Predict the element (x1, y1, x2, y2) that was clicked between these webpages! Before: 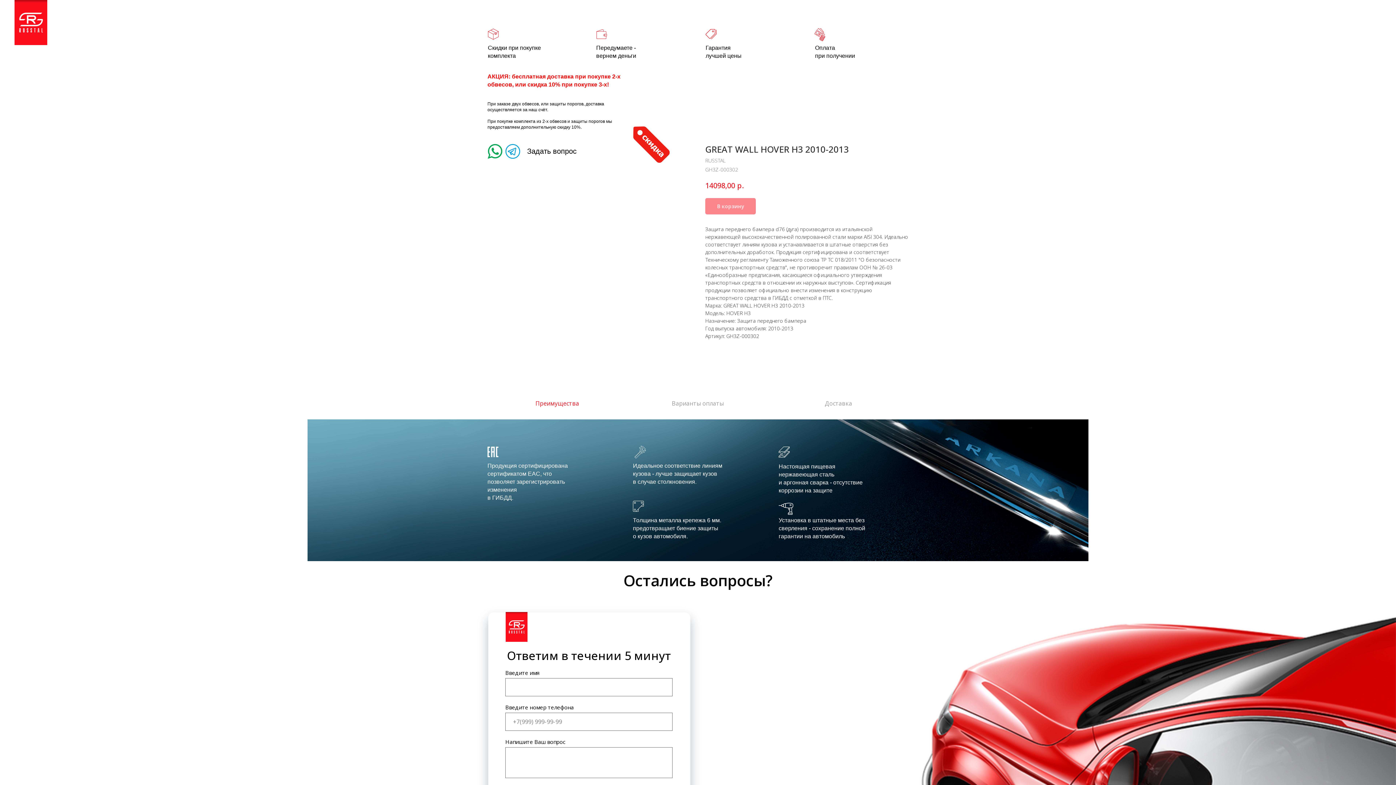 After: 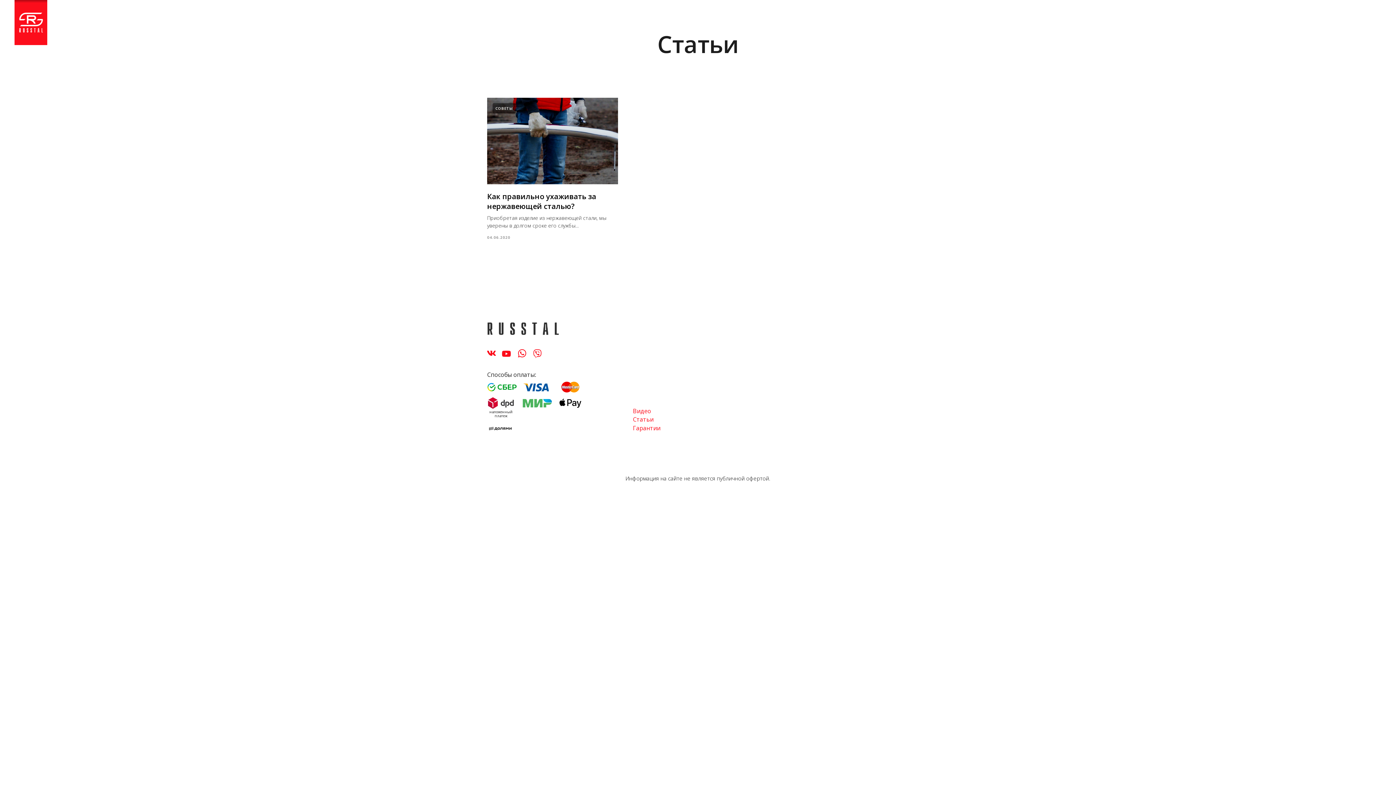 Action: bbox: (727, 18, 749, 26) label: Статьи